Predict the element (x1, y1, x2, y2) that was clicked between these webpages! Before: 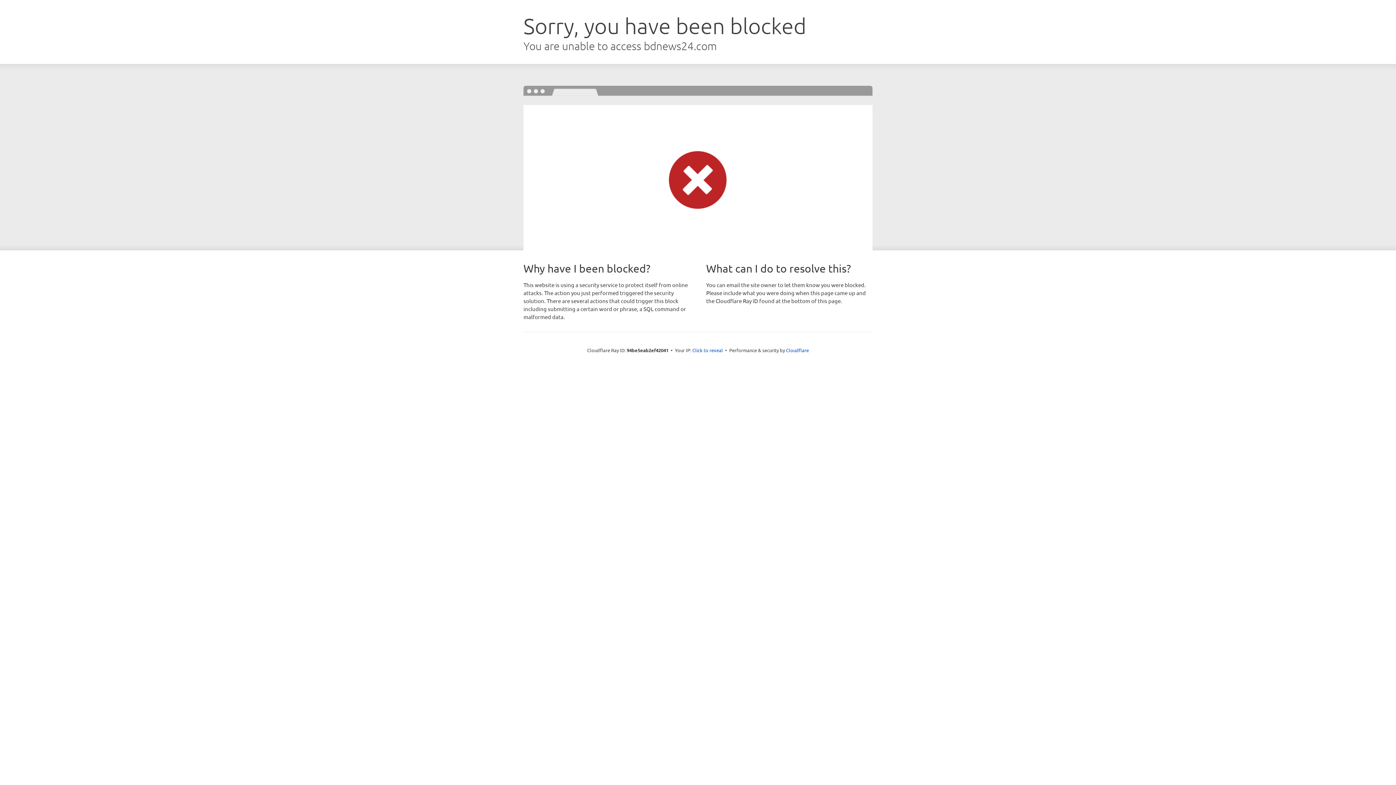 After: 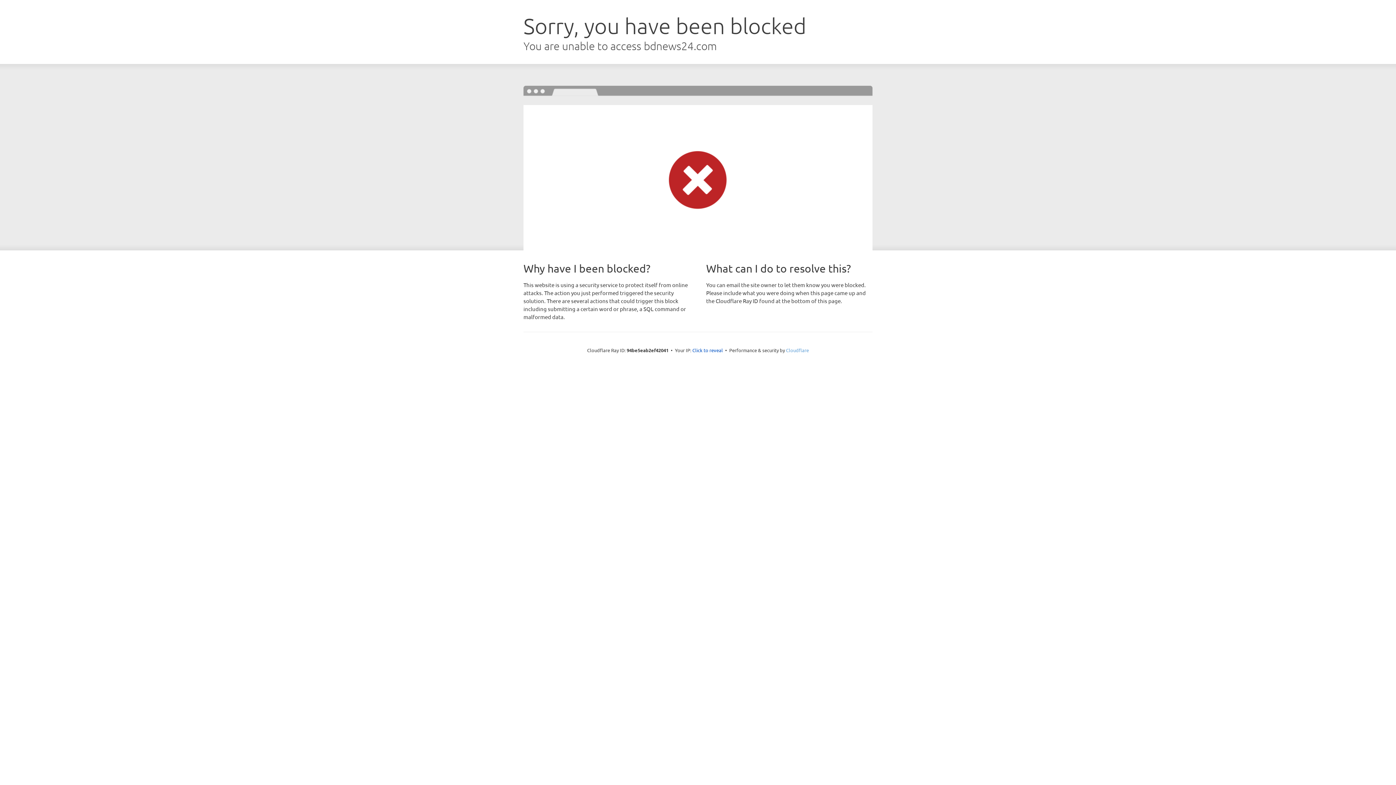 Action: label: Cloudflare bbox: (786, 347, 809, 353)